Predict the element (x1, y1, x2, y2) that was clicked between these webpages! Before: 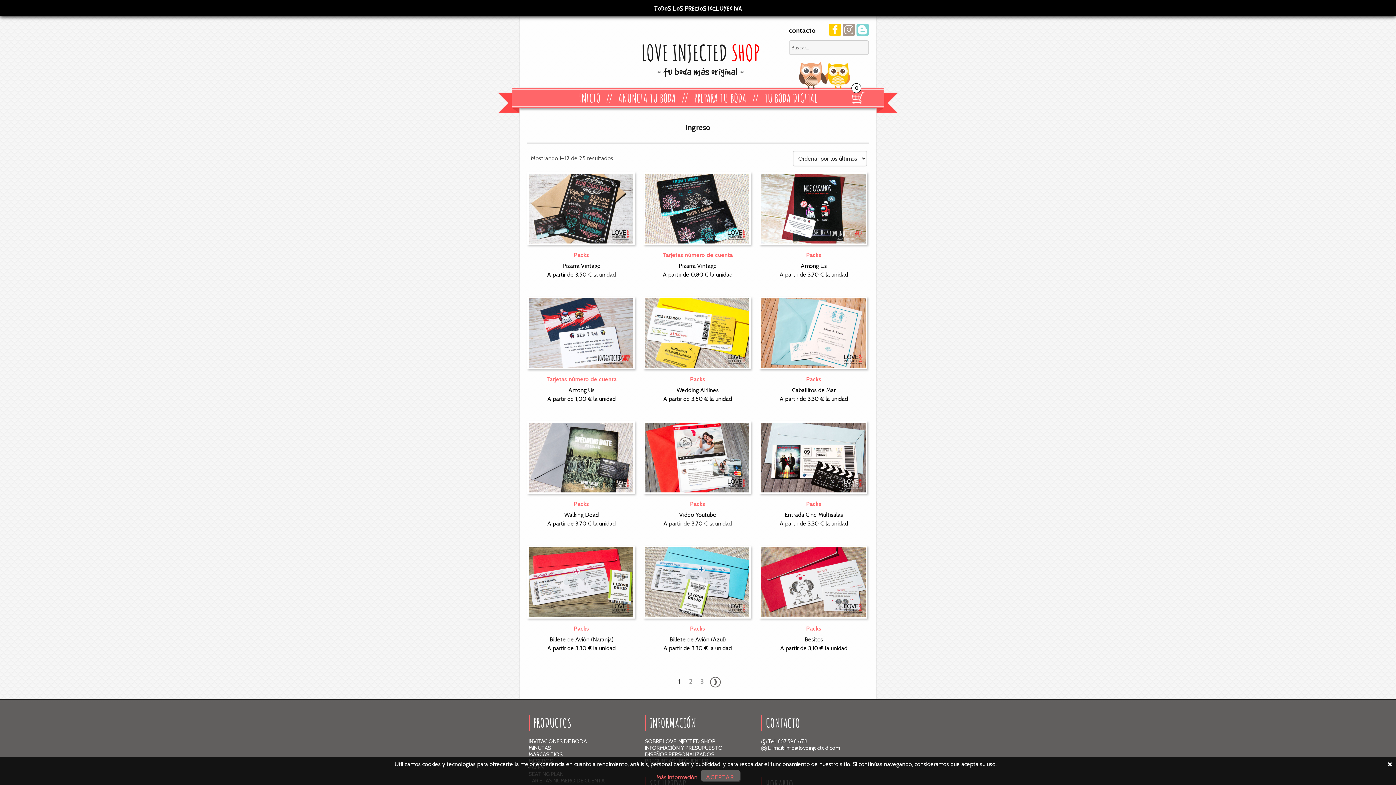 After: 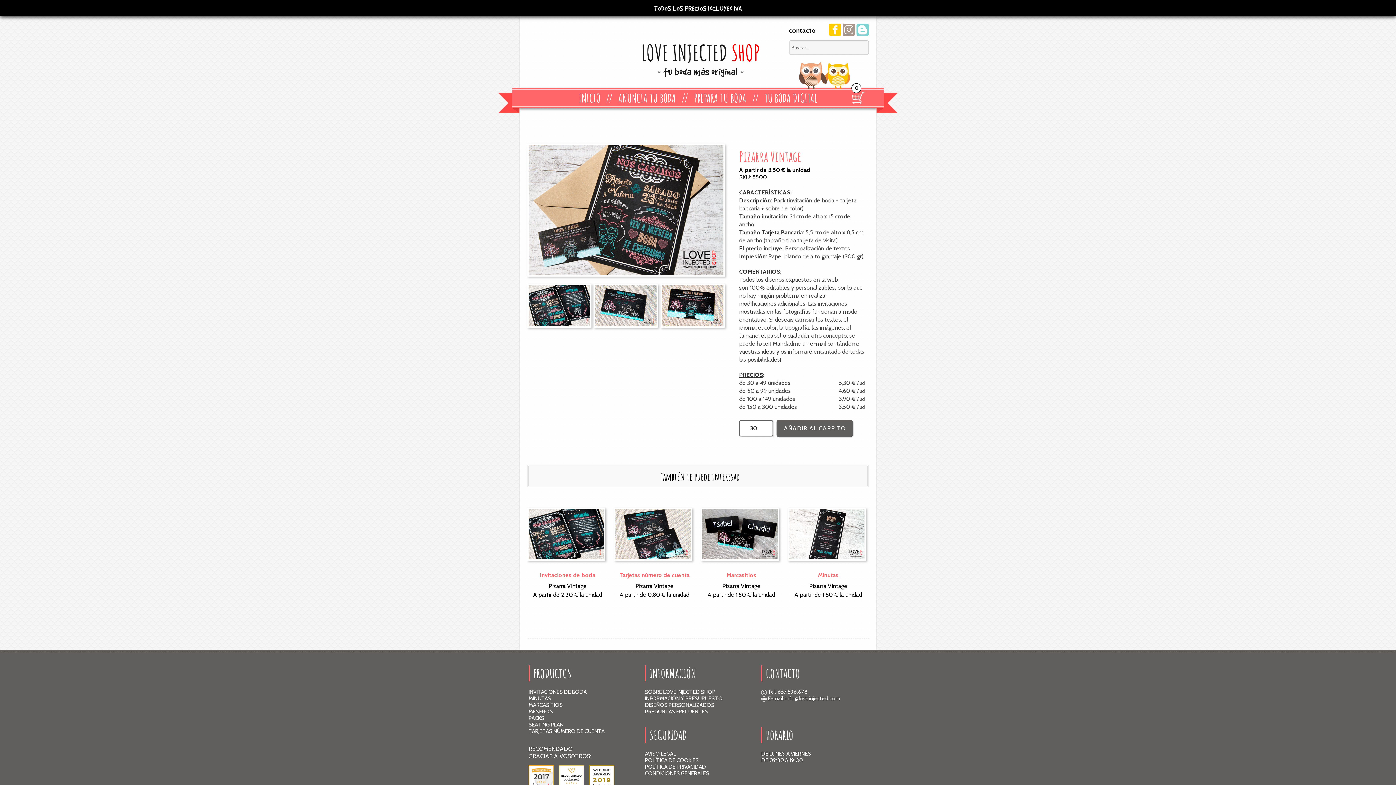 Action: bbox: (527, 172, 636, 244)